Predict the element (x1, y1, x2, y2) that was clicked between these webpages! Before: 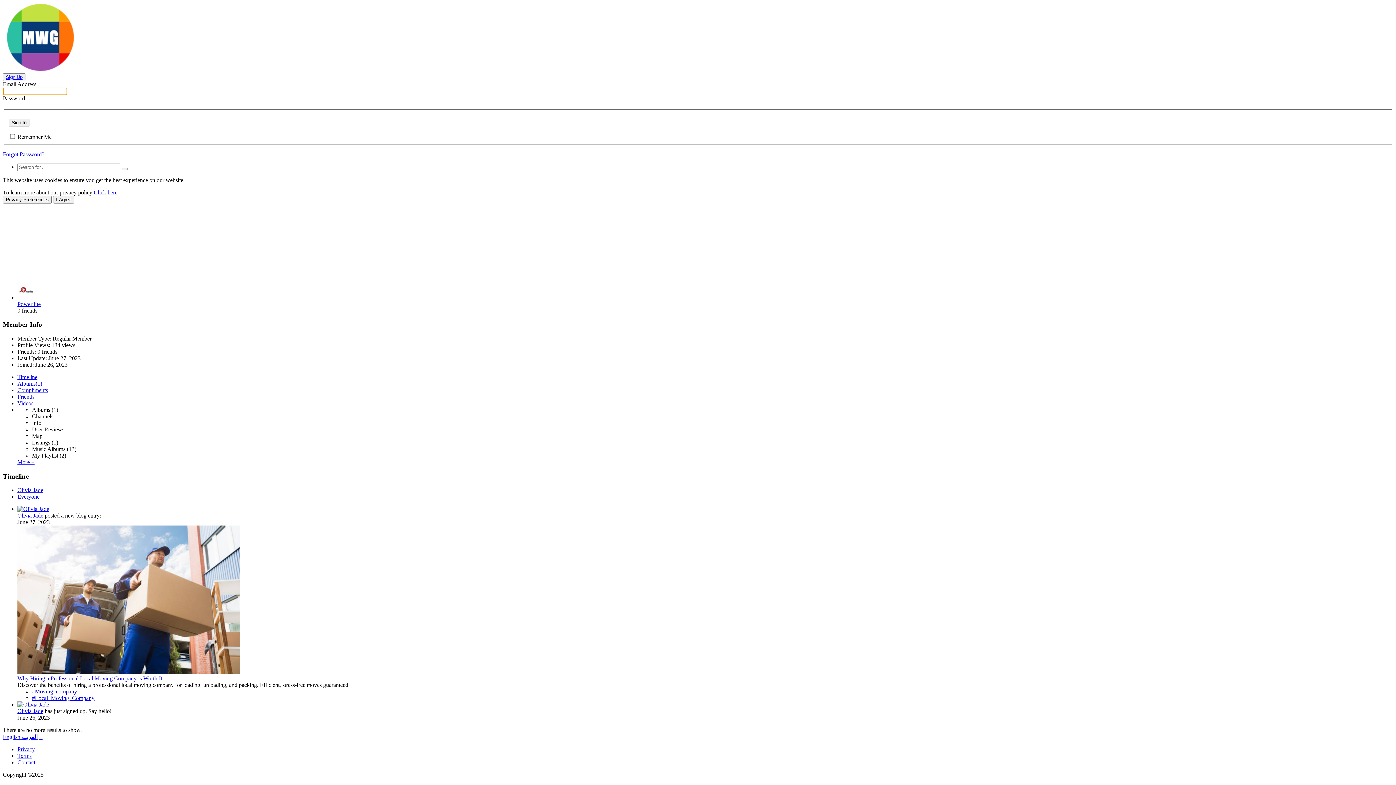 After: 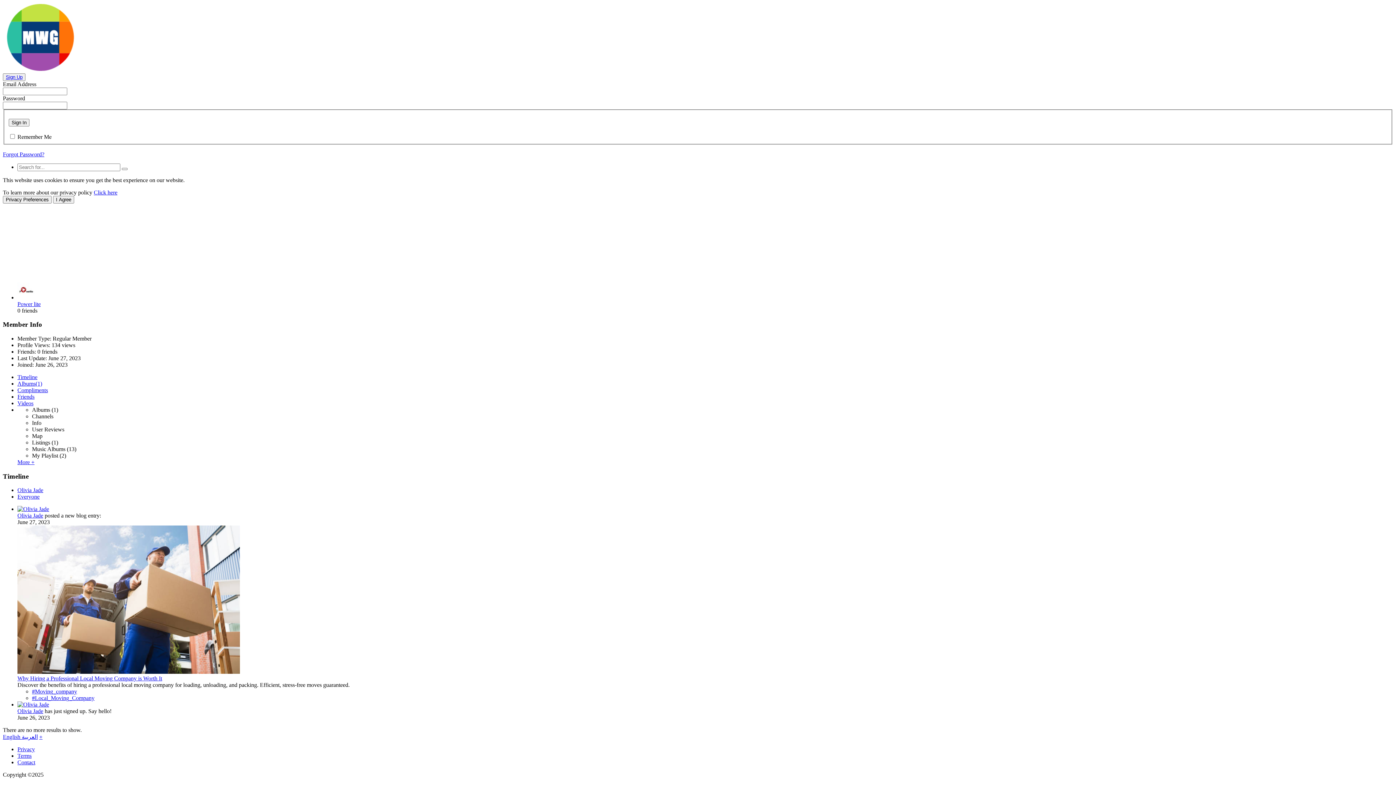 Action: label: Compliments bbox: (17, 387, 48, 393)